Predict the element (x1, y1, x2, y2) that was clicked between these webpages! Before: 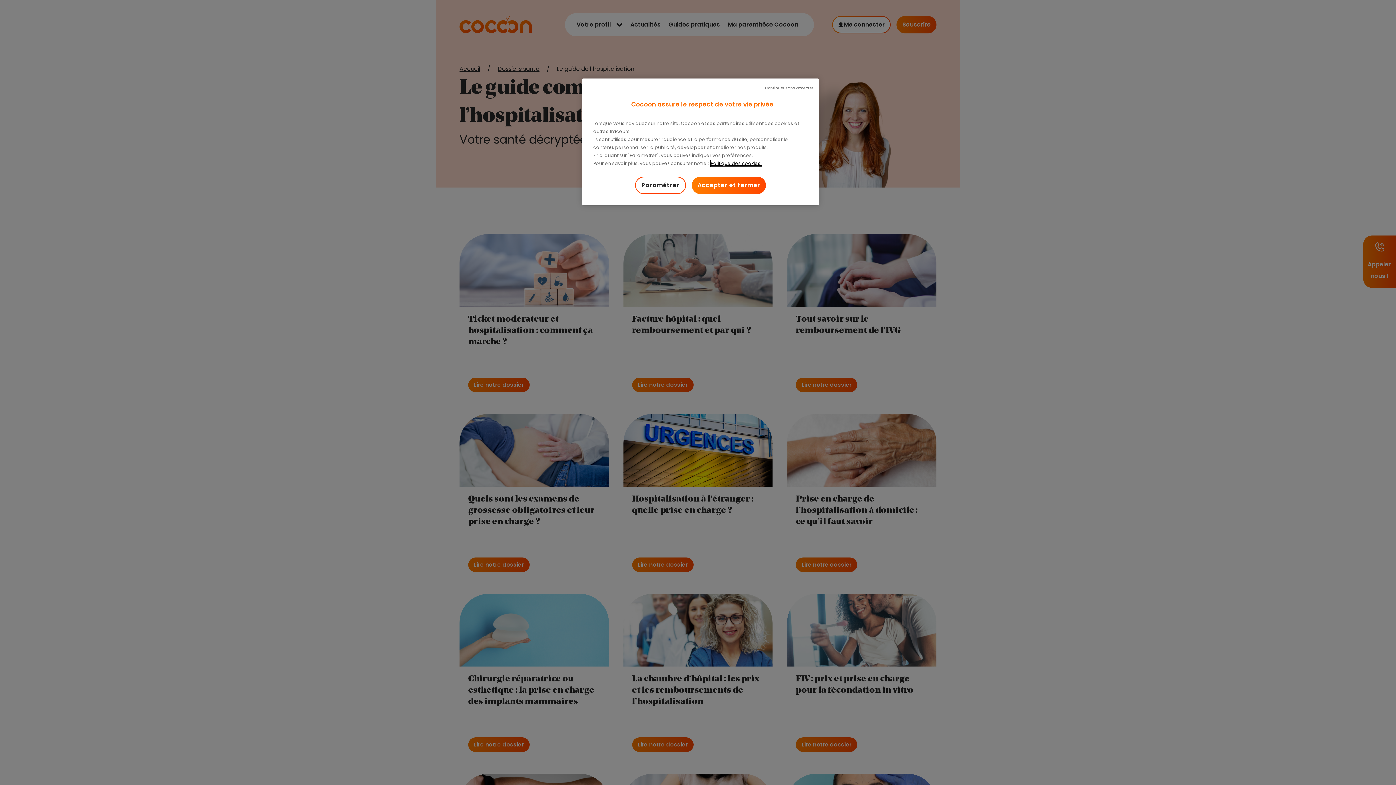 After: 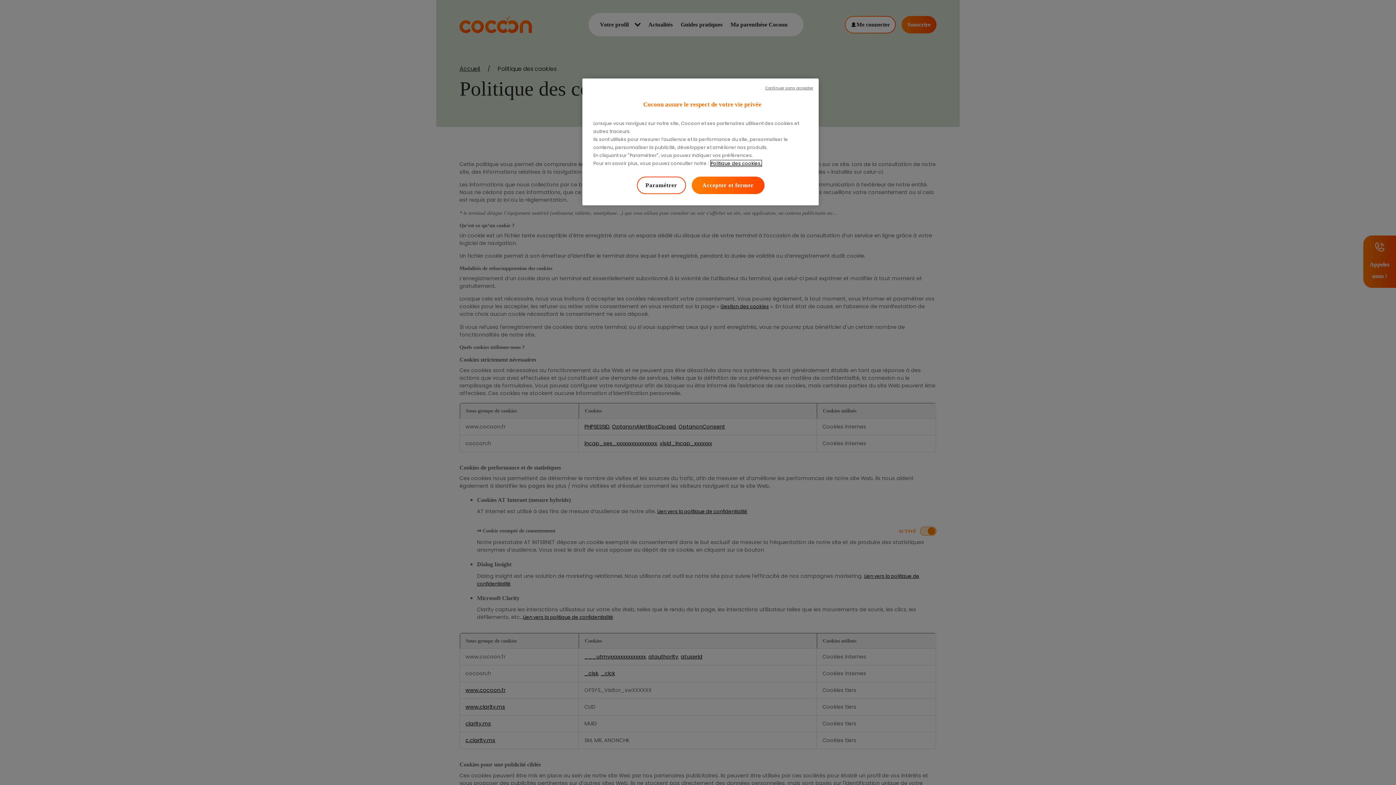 Action: bbox: (710, 160, 761, 166) label: Pour en savoir plus sur la protection de votre vie privée, s'ouvre dans un nouvel onglet